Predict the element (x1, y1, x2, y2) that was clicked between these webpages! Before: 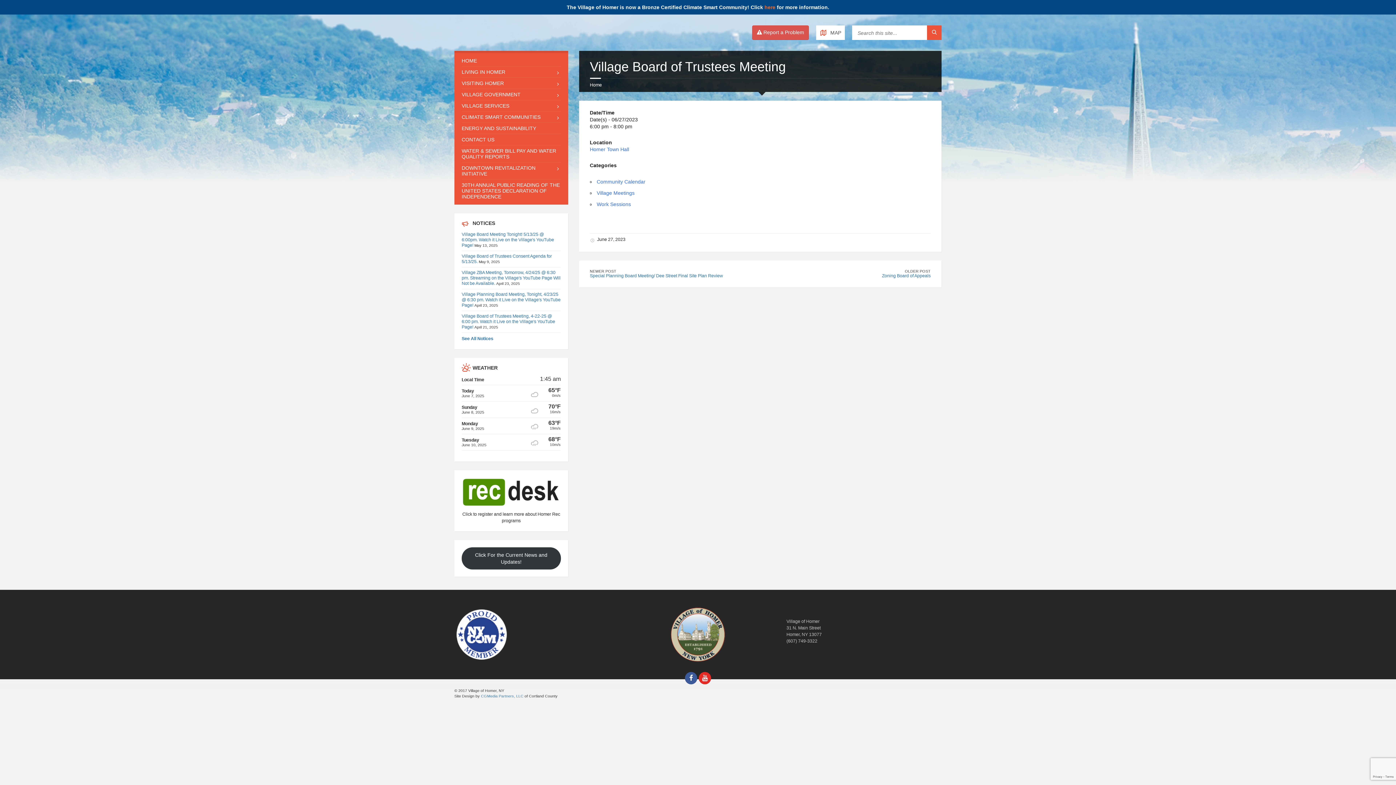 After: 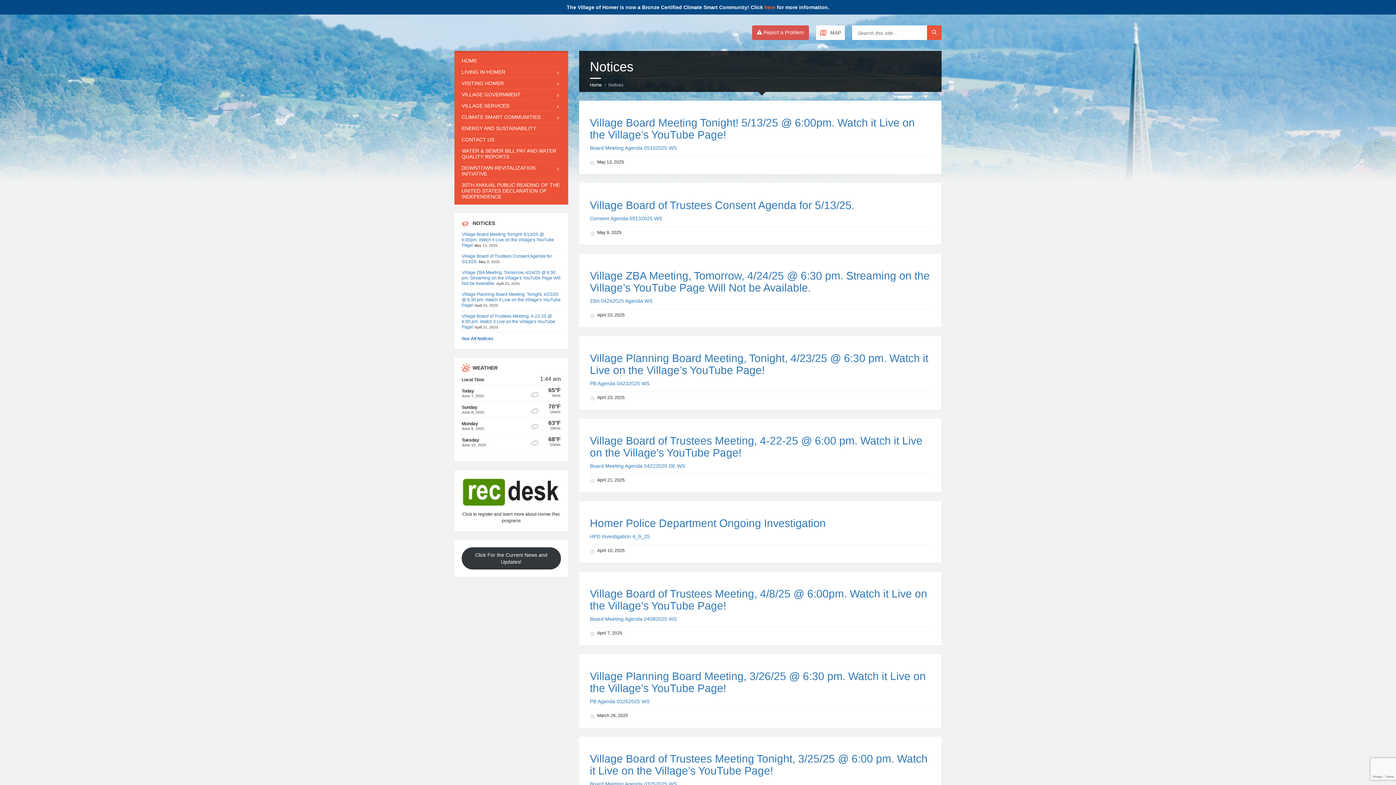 Action: bbox: (461, 336, 497, 341) label: See All Notices